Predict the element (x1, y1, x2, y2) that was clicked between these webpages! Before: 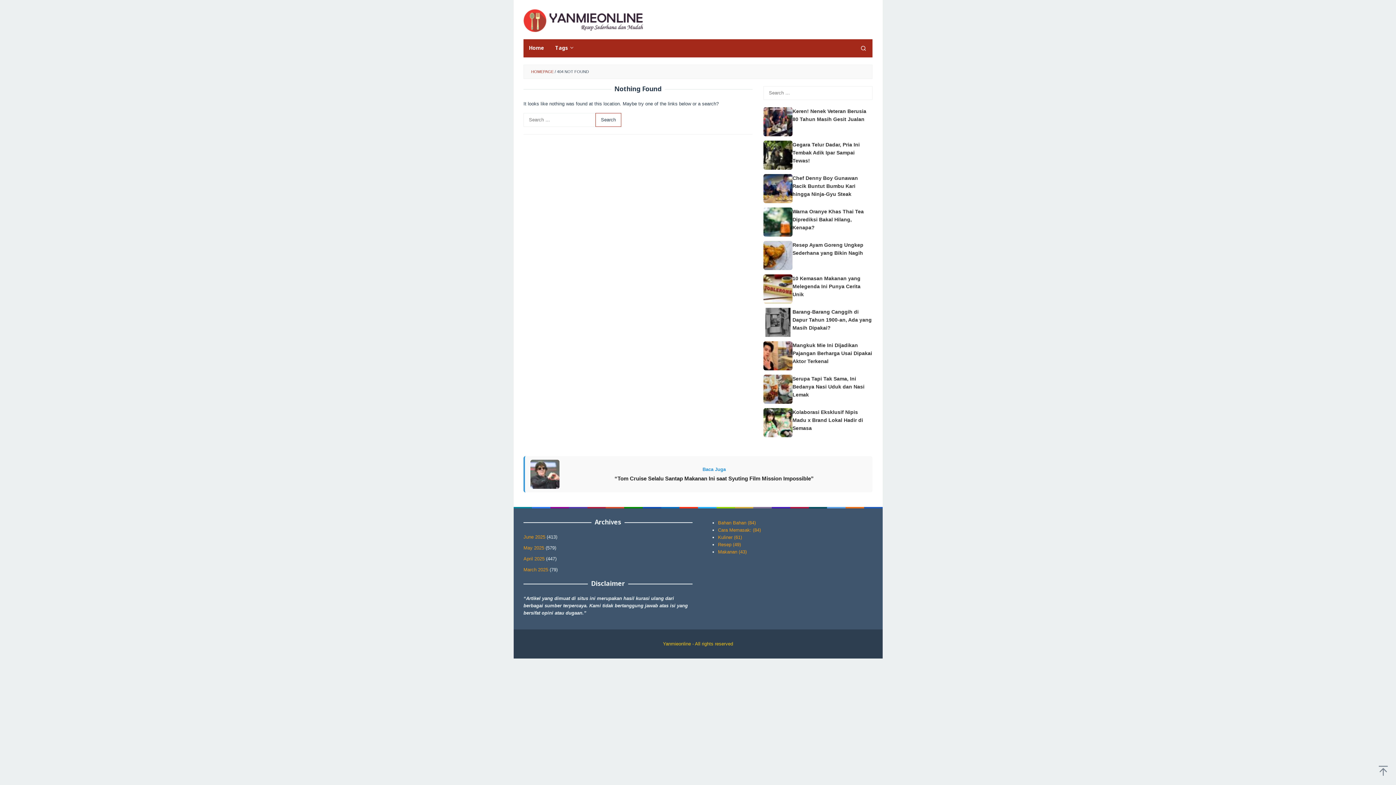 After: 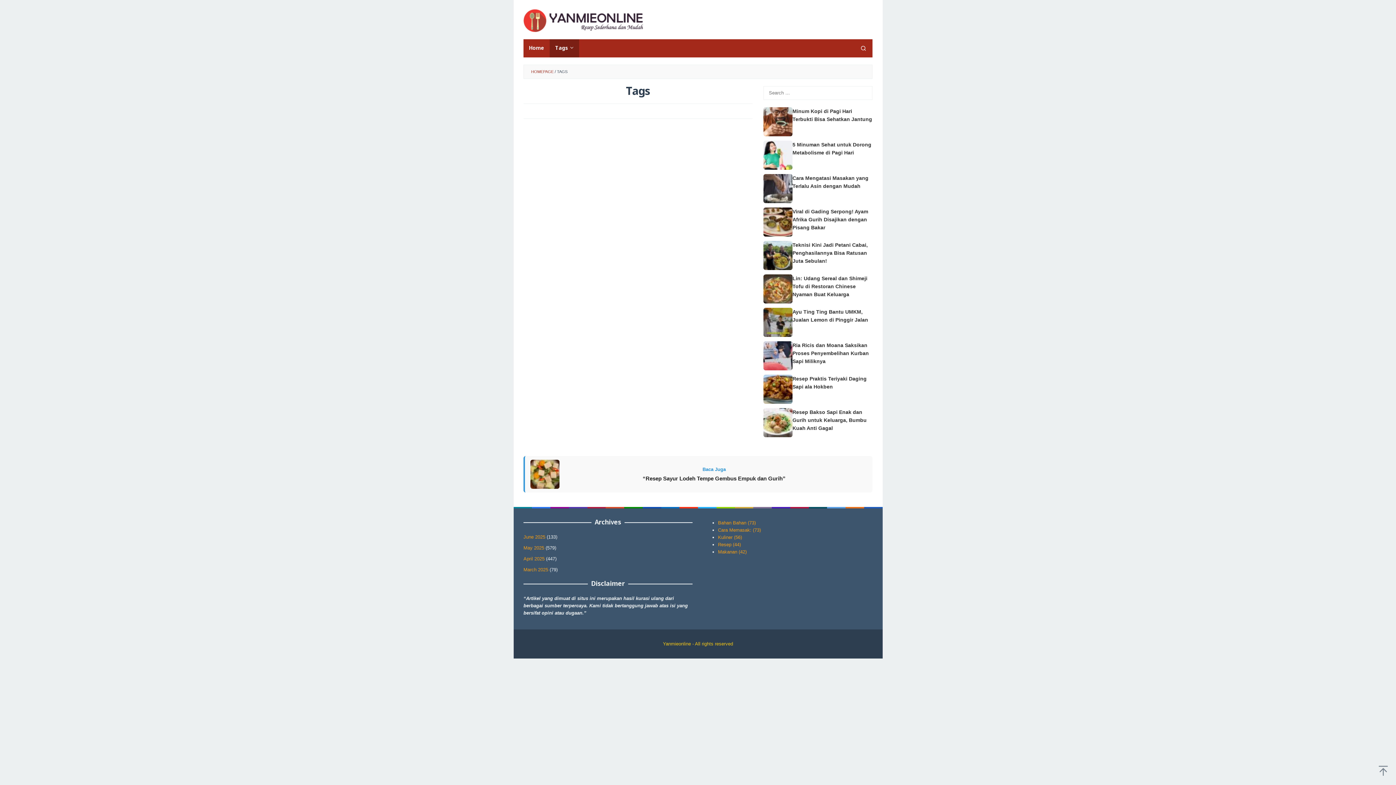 Action: label: Tags bbox: (549, 39, 579, 57)